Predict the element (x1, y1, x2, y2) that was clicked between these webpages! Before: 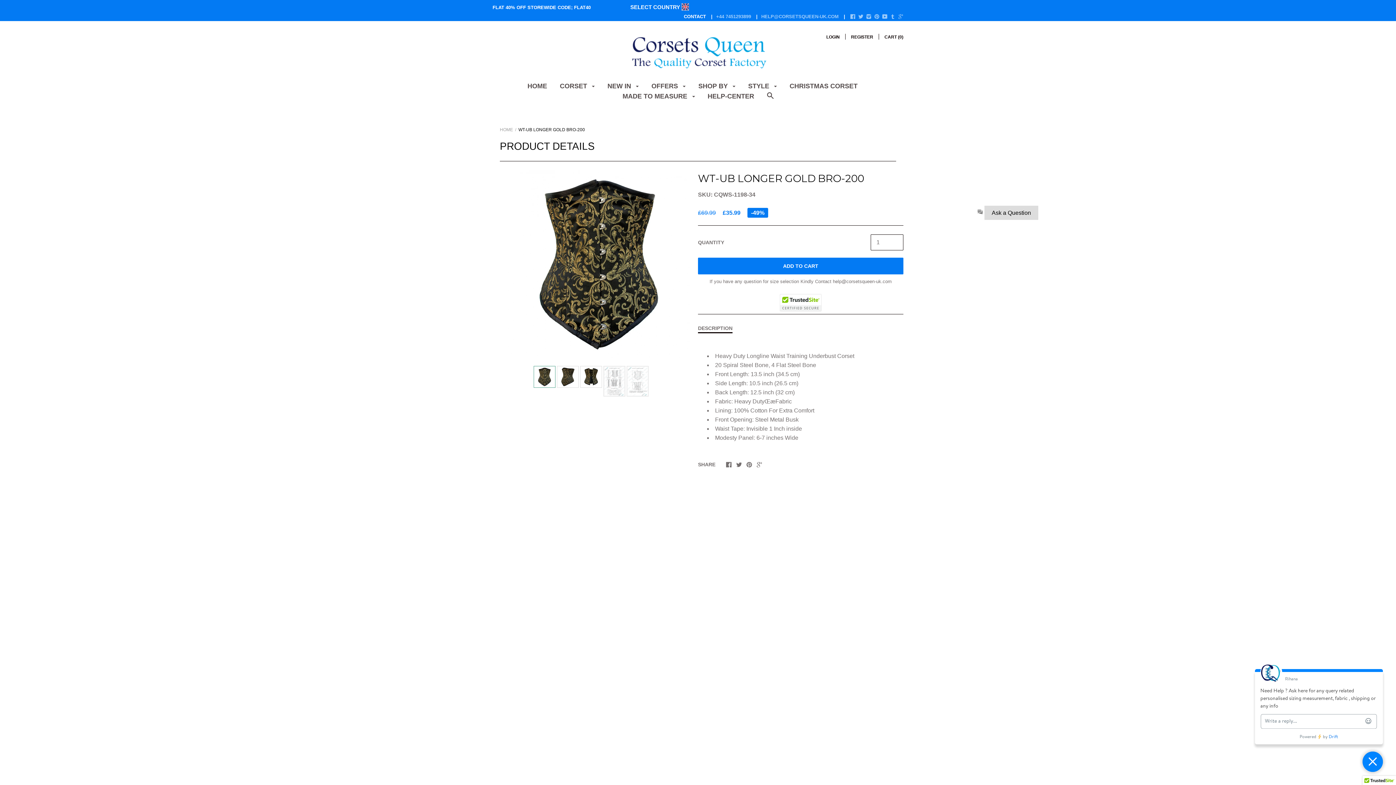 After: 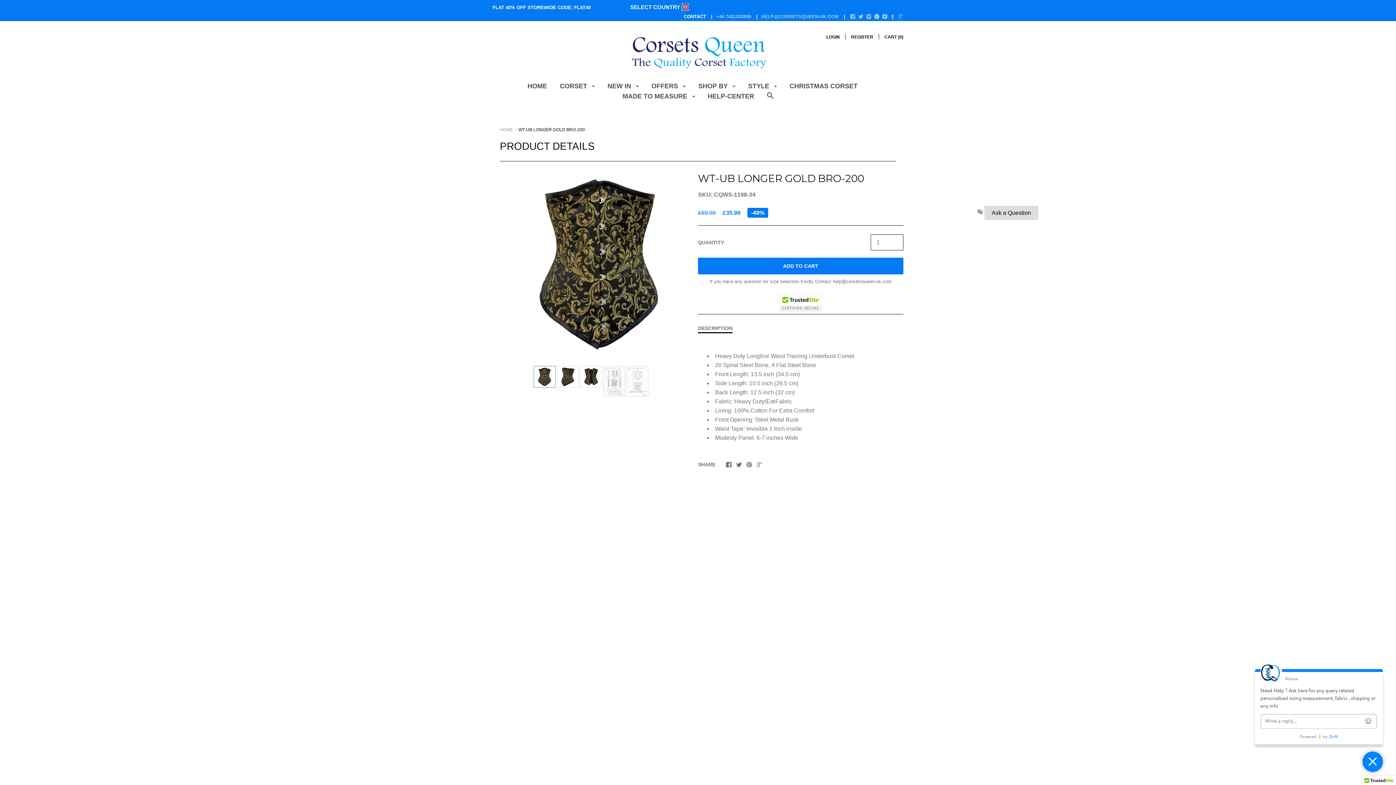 Action: bbox: (874, 14, 879, 20)